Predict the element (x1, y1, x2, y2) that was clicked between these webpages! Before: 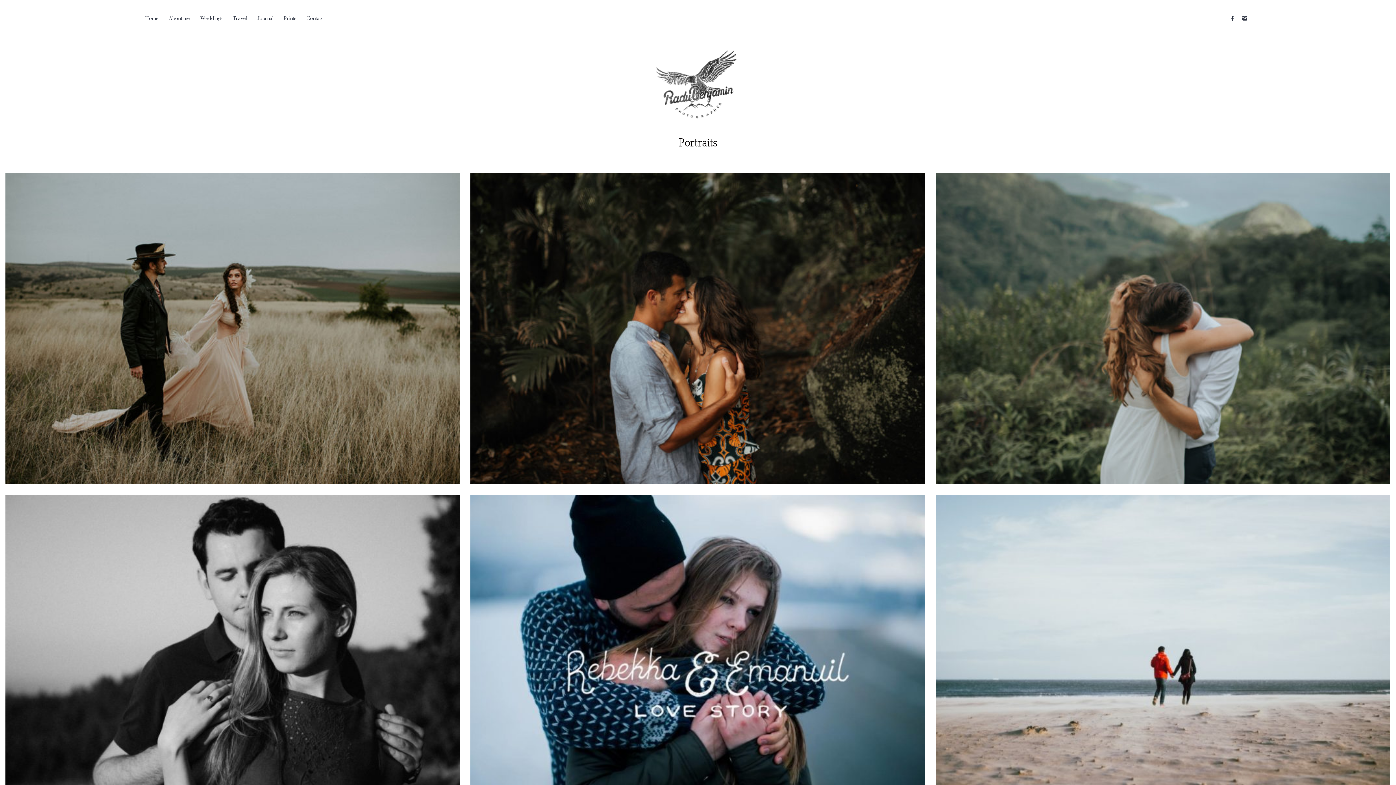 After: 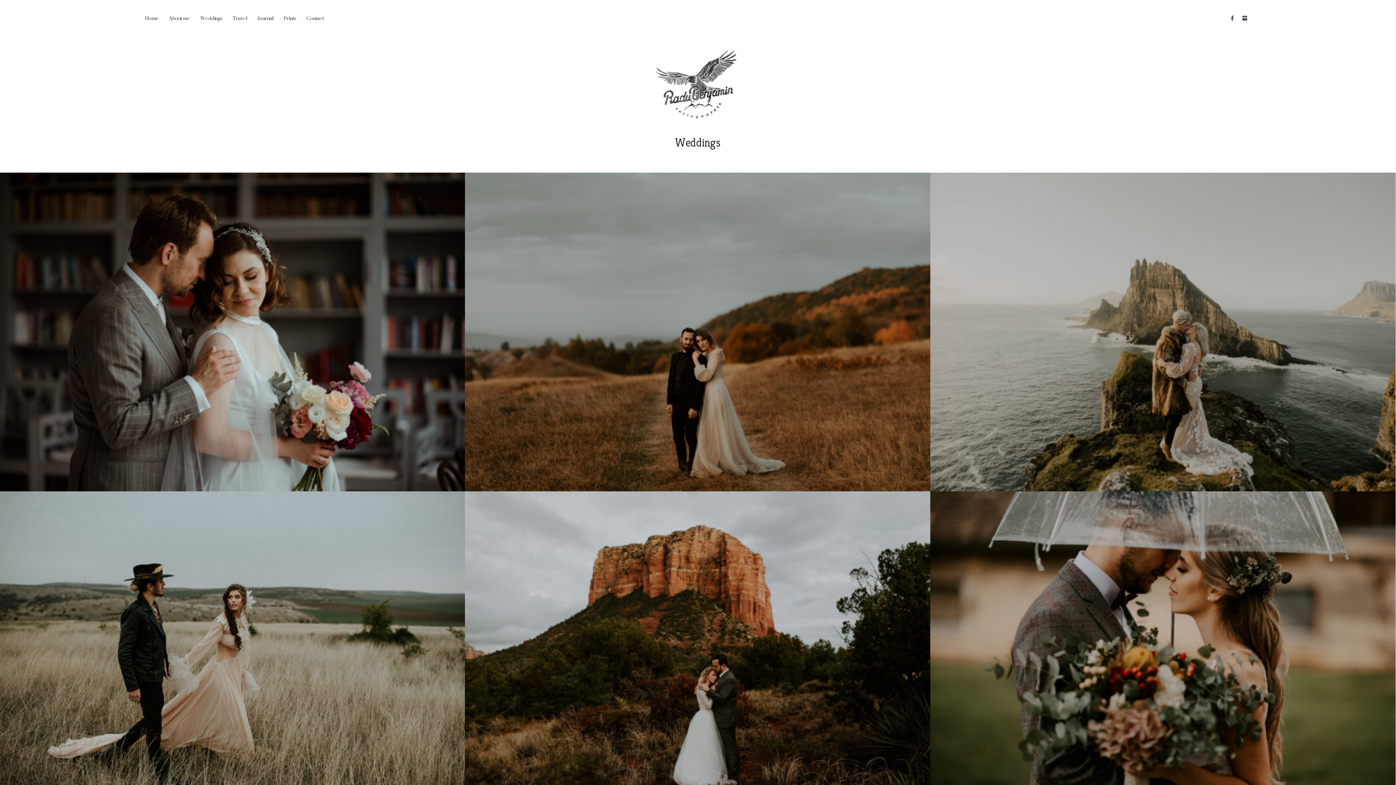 Action: bbox: (196, 0, 226, 36) label: Weddings